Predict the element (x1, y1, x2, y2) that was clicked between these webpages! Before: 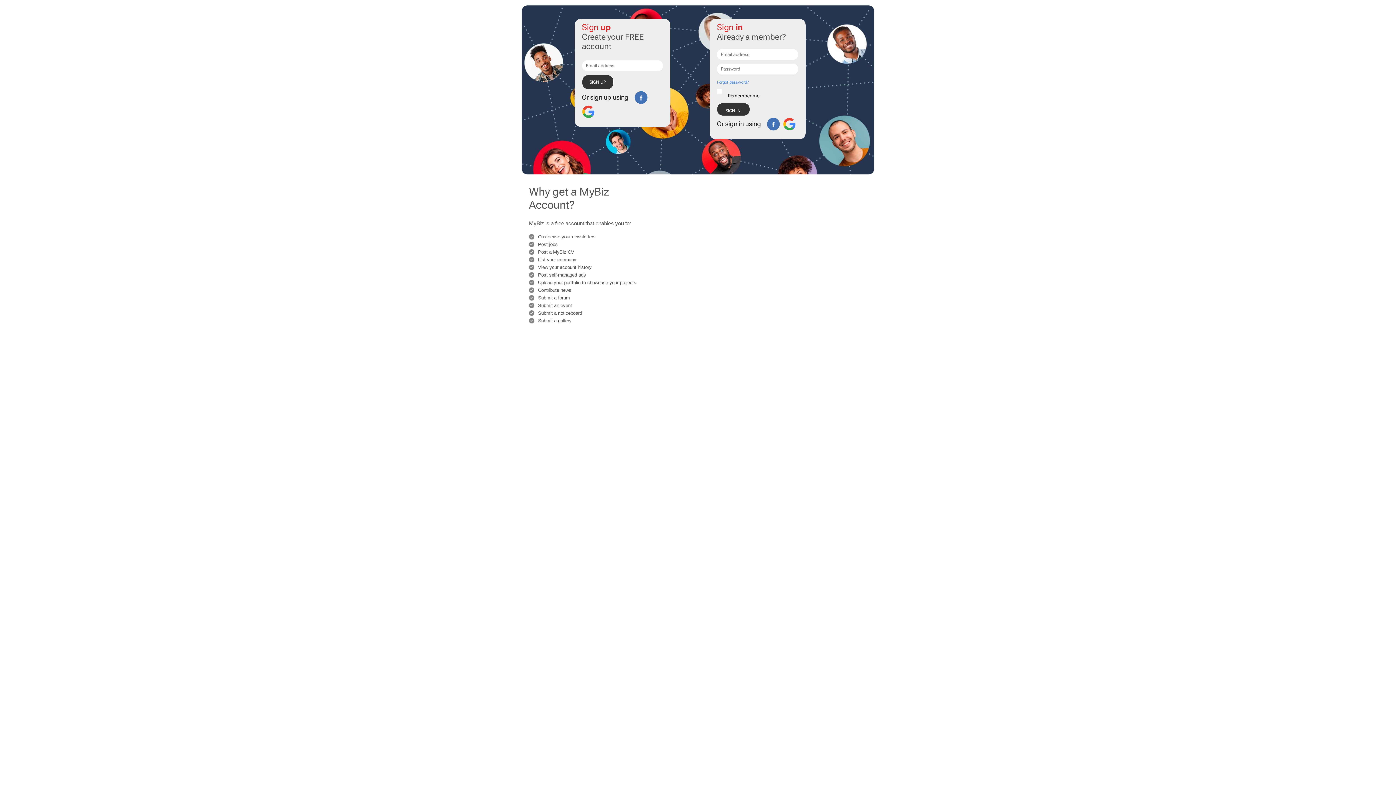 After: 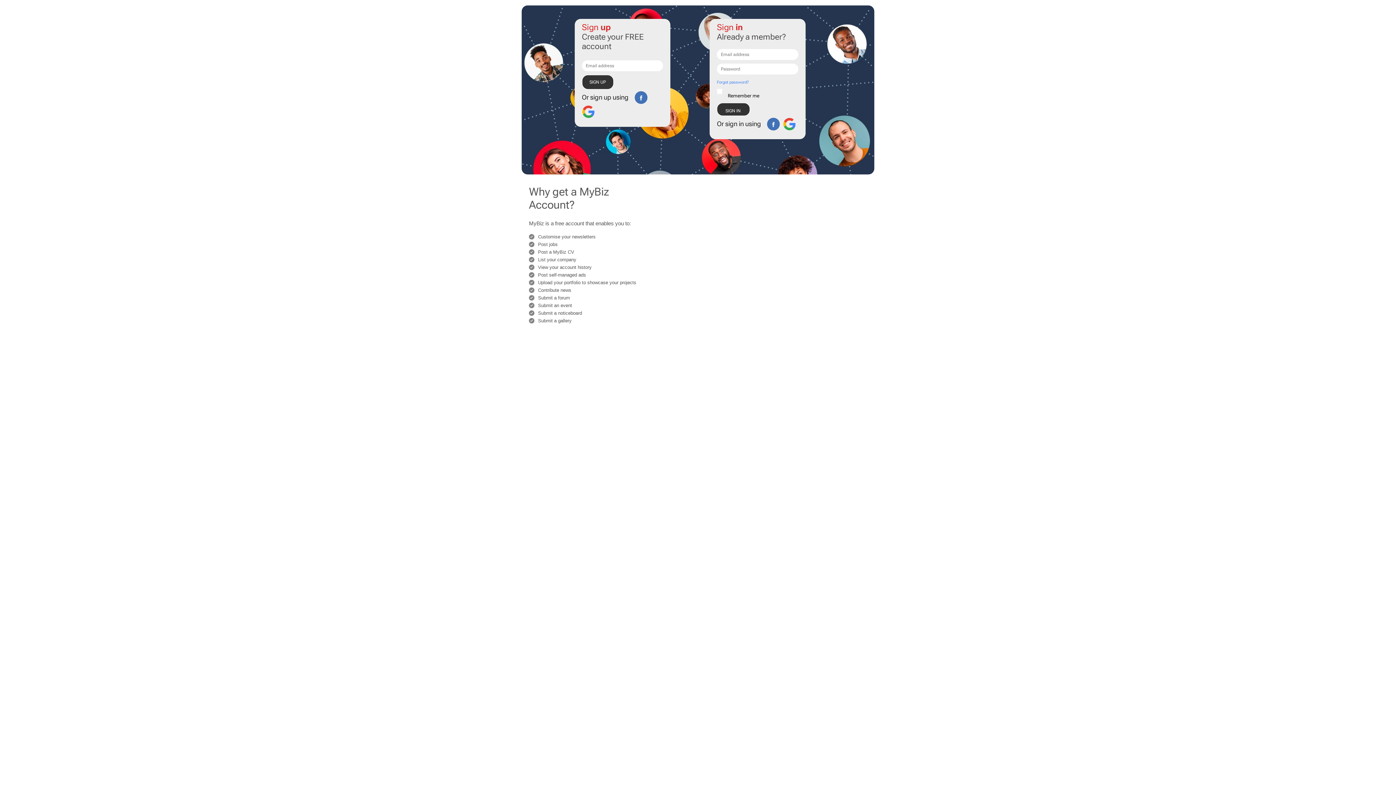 Action: bbox: (767, 117, 780, 130)